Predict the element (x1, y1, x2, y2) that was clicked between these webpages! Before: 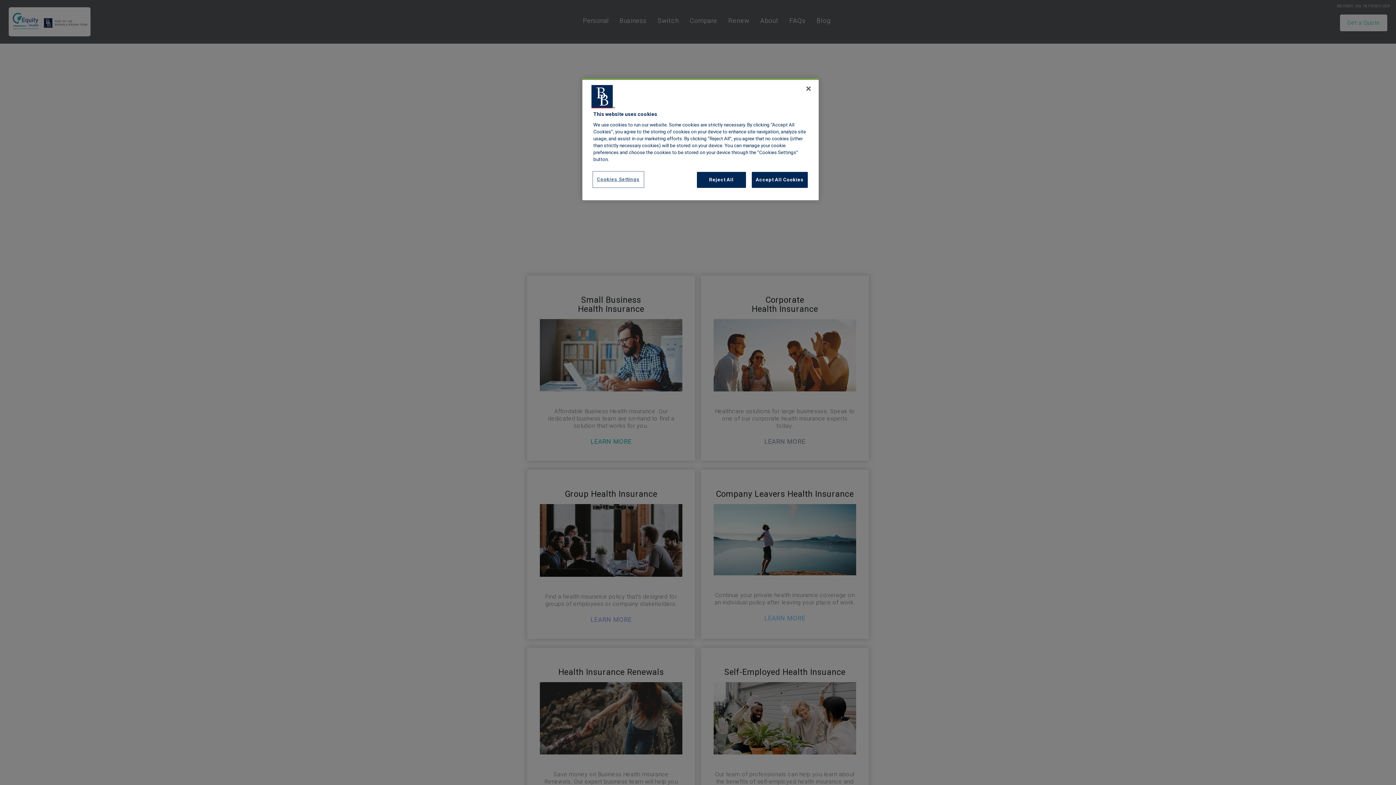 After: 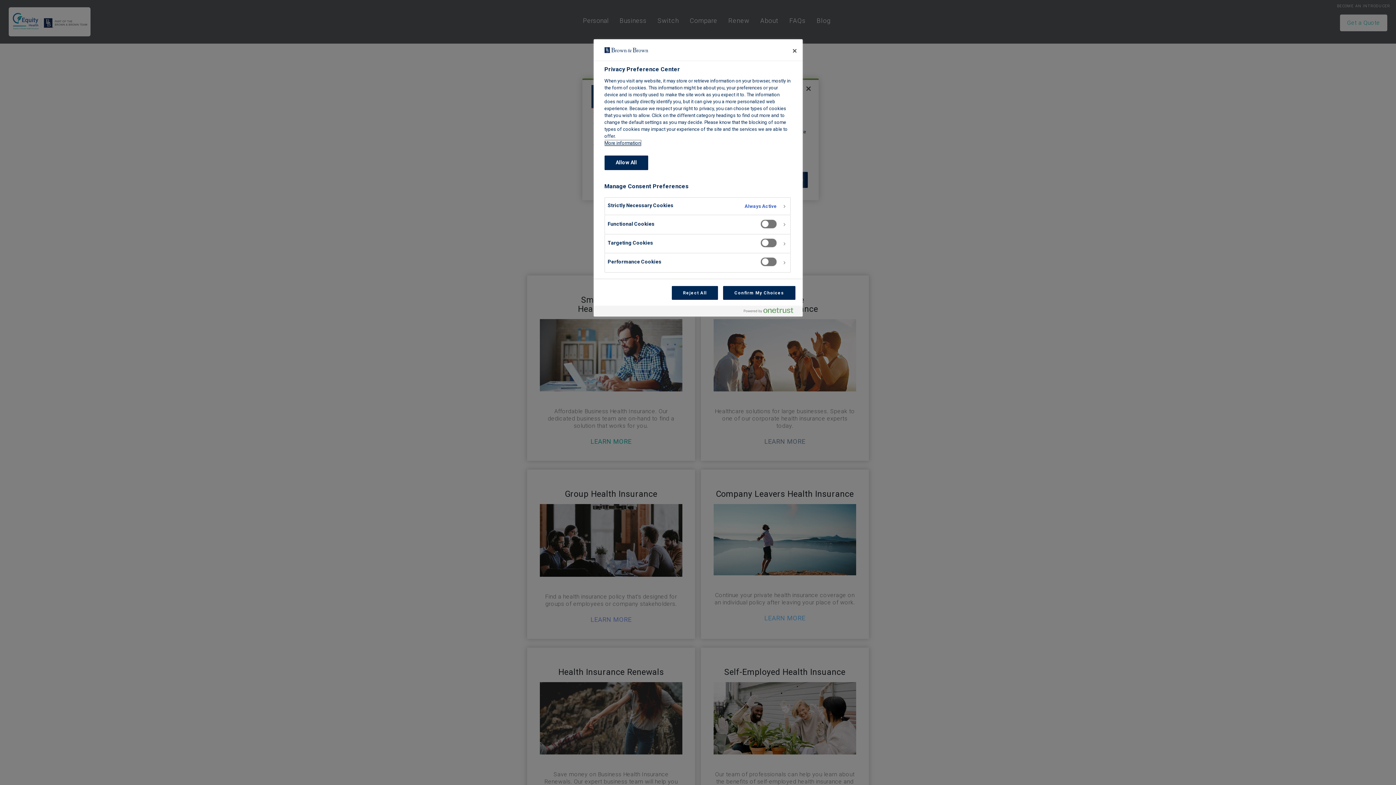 Action: label: Cookies Settings bbox: (593, 172, 643, 187)